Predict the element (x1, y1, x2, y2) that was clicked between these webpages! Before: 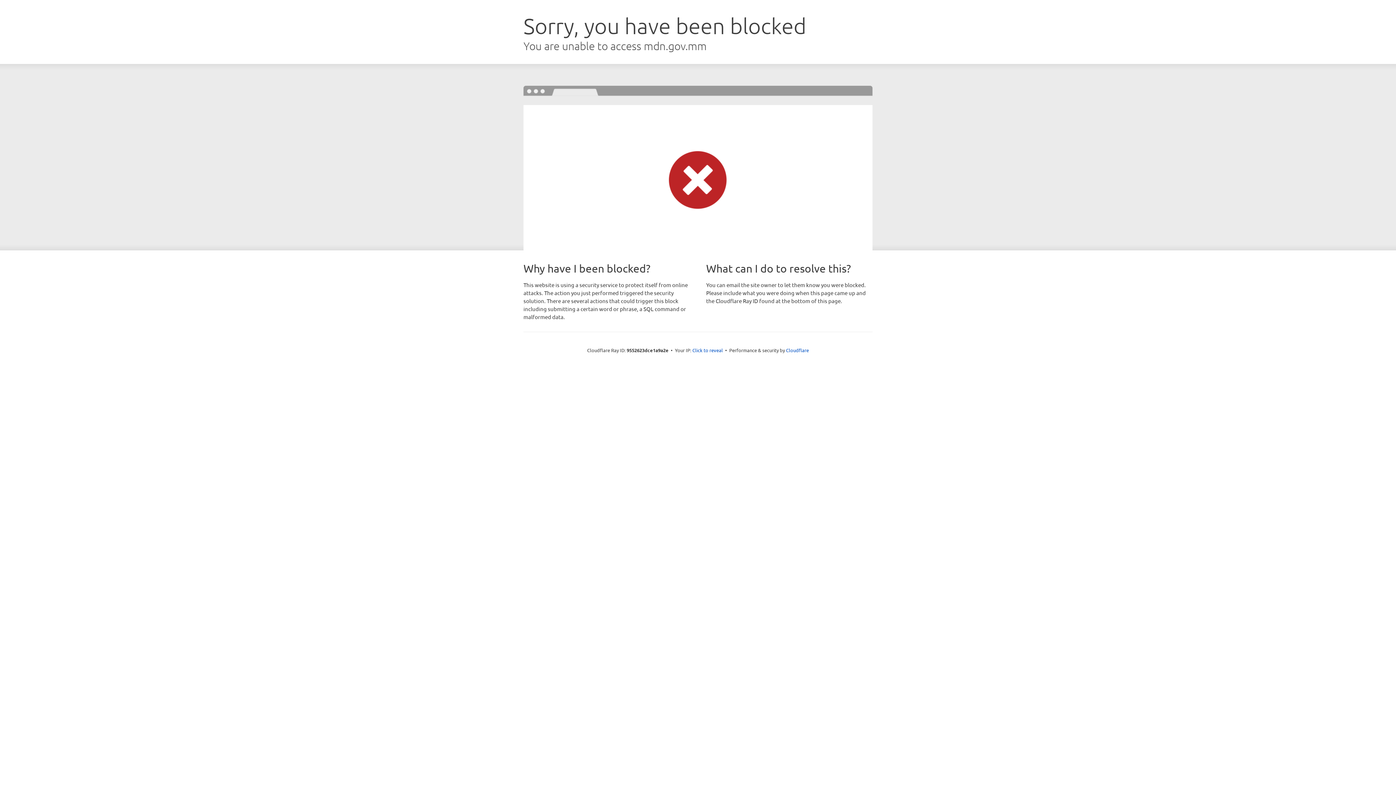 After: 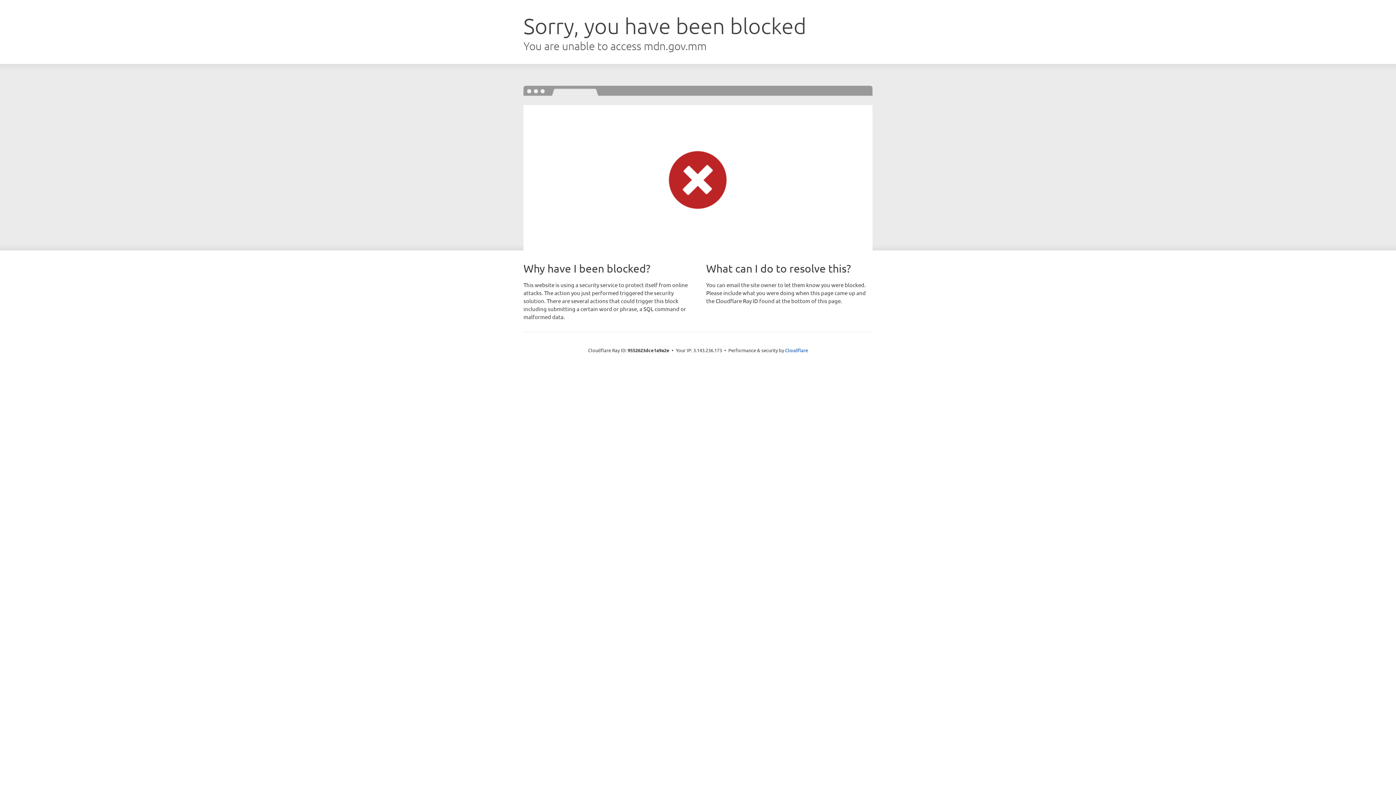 Action: bbox: (692, 346, 723, 353) label: Click to reveal